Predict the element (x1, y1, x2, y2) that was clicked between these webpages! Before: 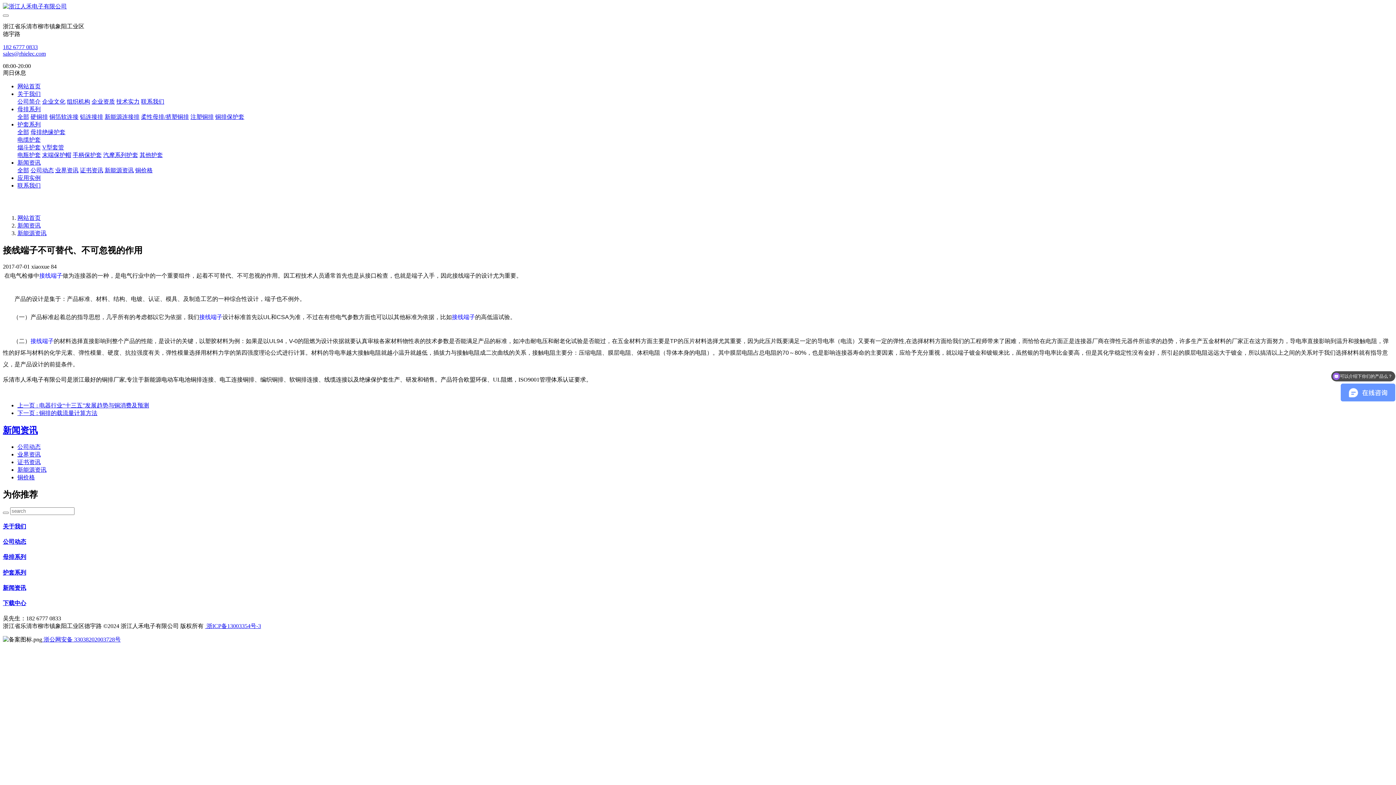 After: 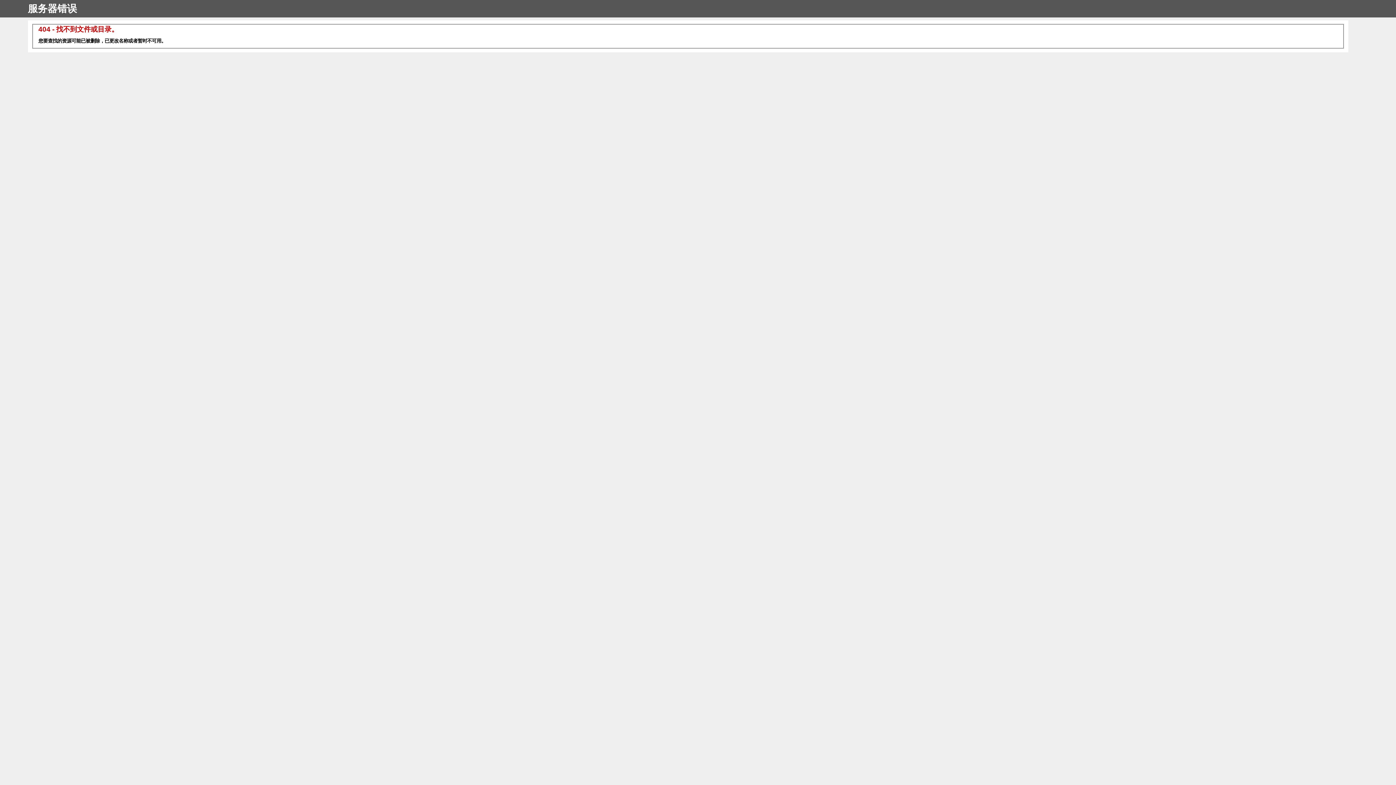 Action: label: 新能源资讯 bbox: (17, 466, 46, 472)